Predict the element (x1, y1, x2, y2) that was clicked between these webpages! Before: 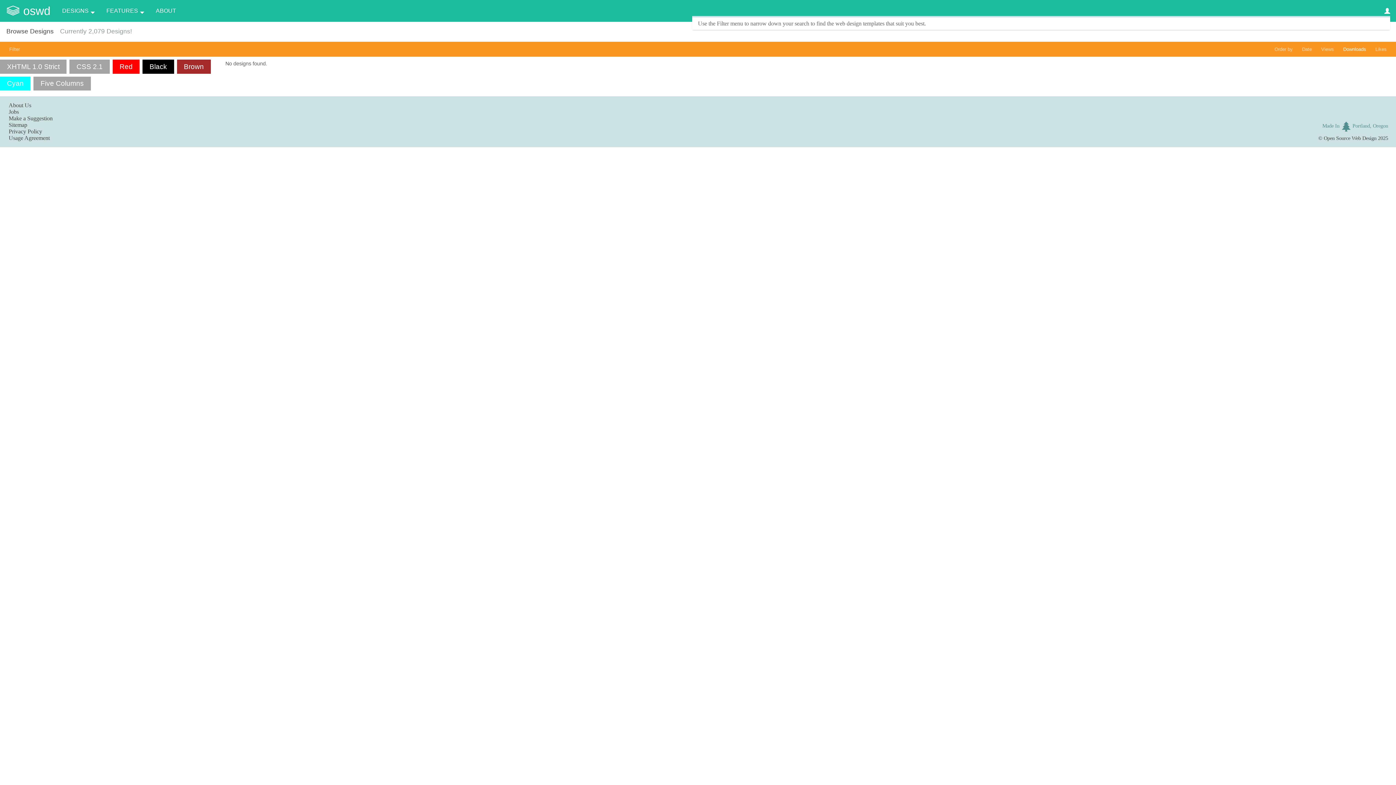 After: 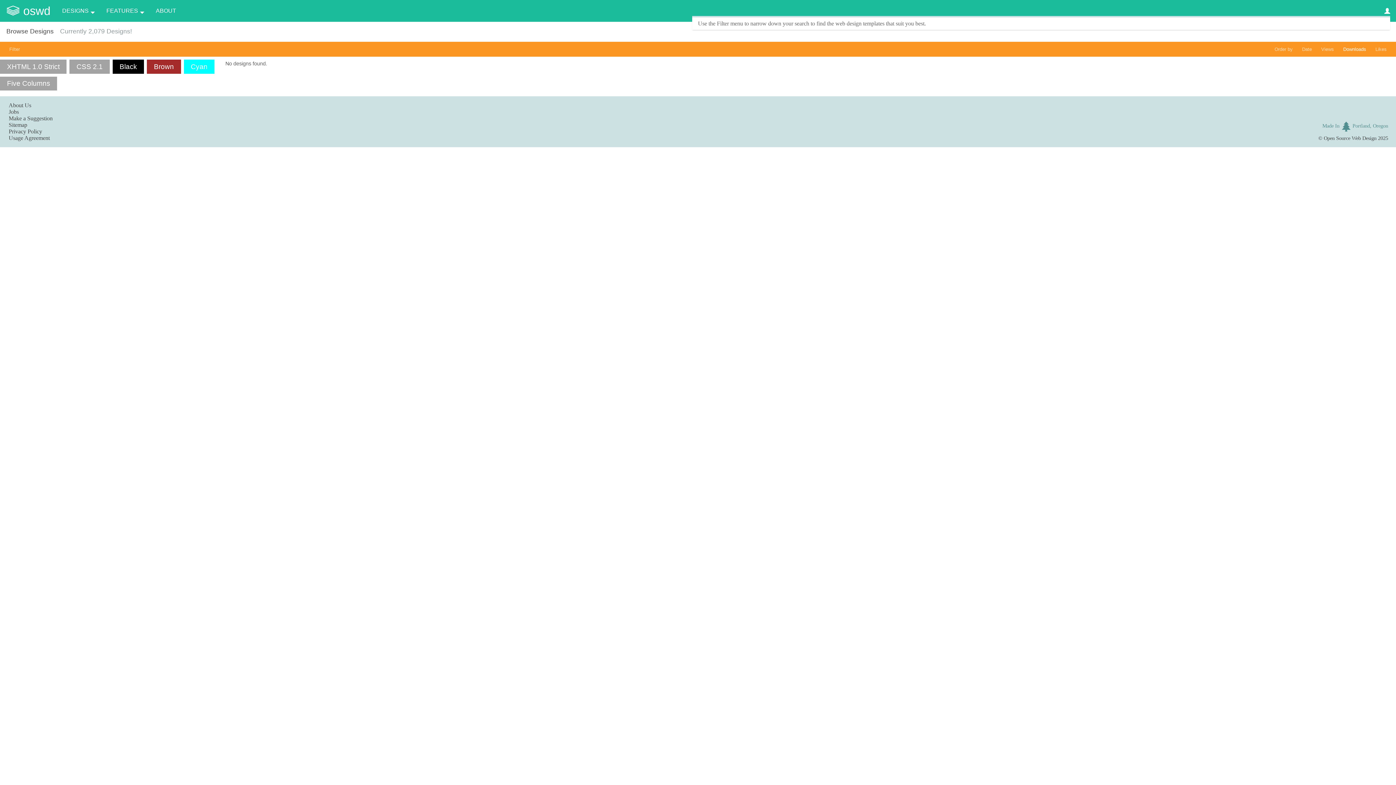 Action: label: Red bbox: (112, 59, 139, 73)